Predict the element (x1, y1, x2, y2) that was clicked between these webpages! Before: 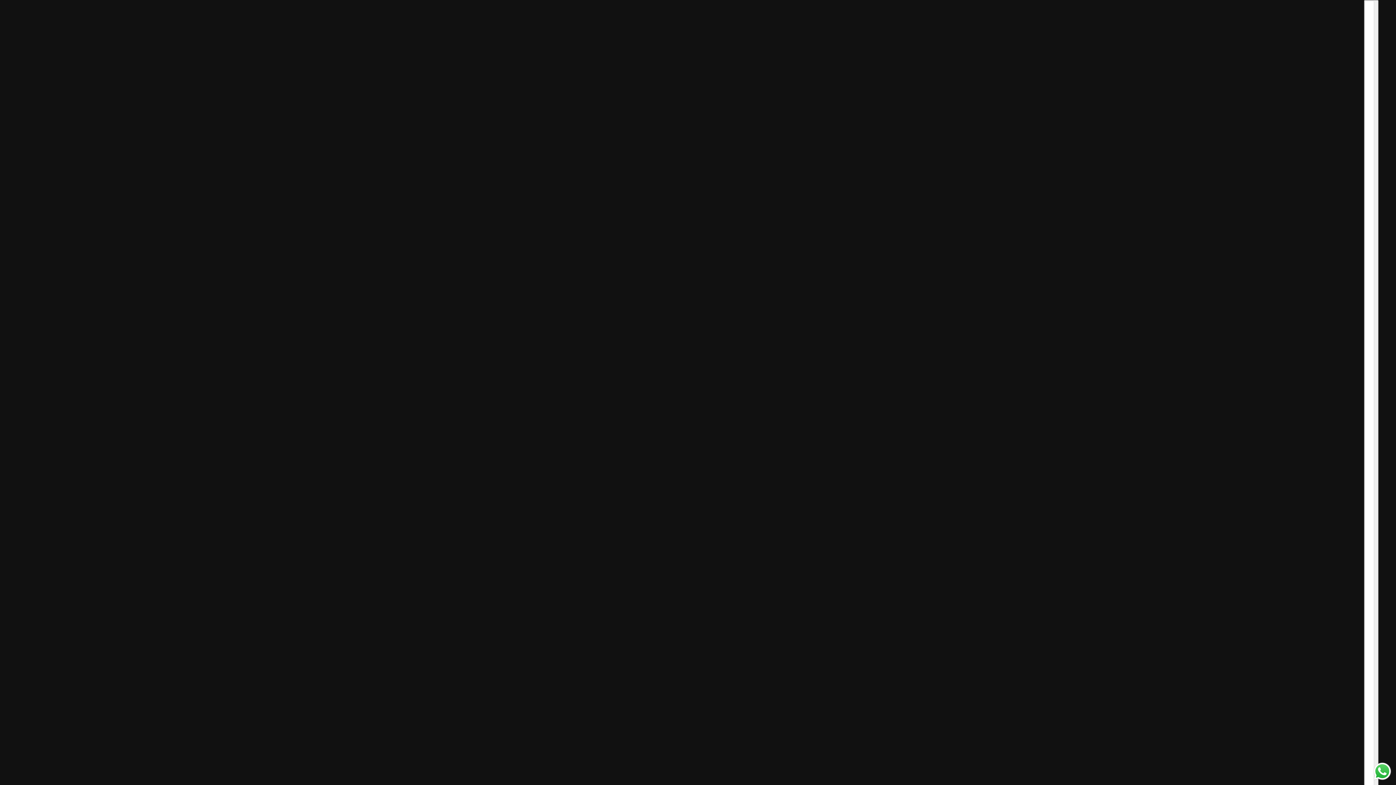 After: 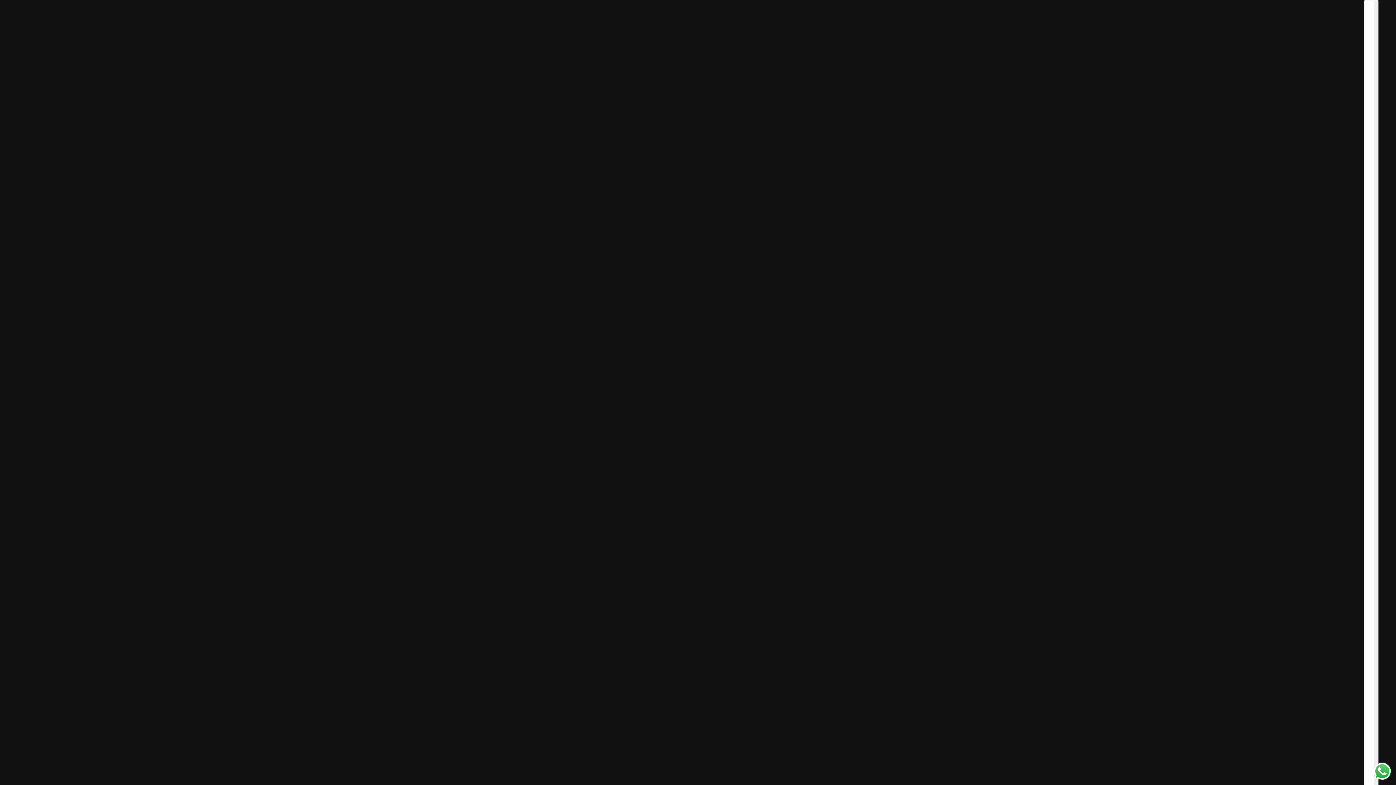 Action: bbox: (1372, 761, 1392, 781) label: Send a message via WhatsApp